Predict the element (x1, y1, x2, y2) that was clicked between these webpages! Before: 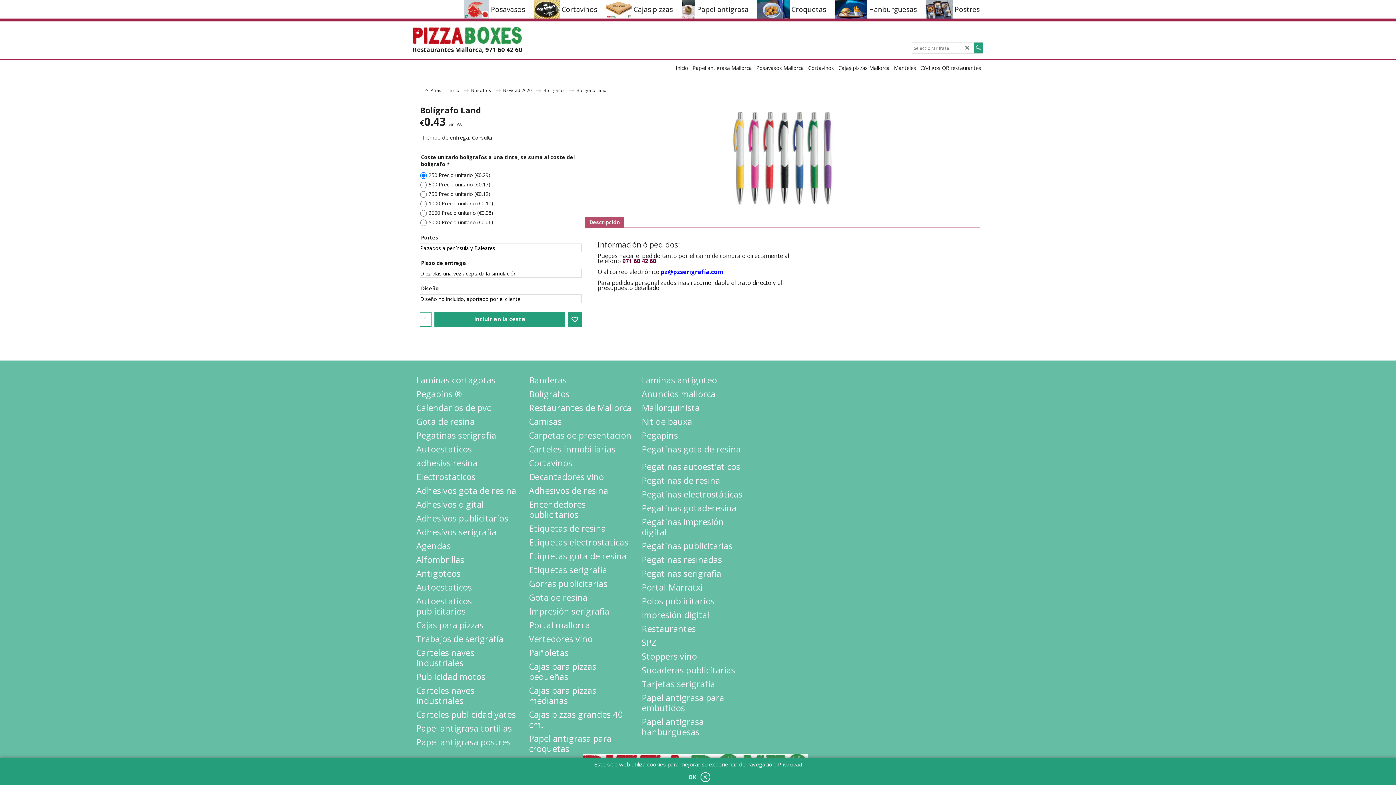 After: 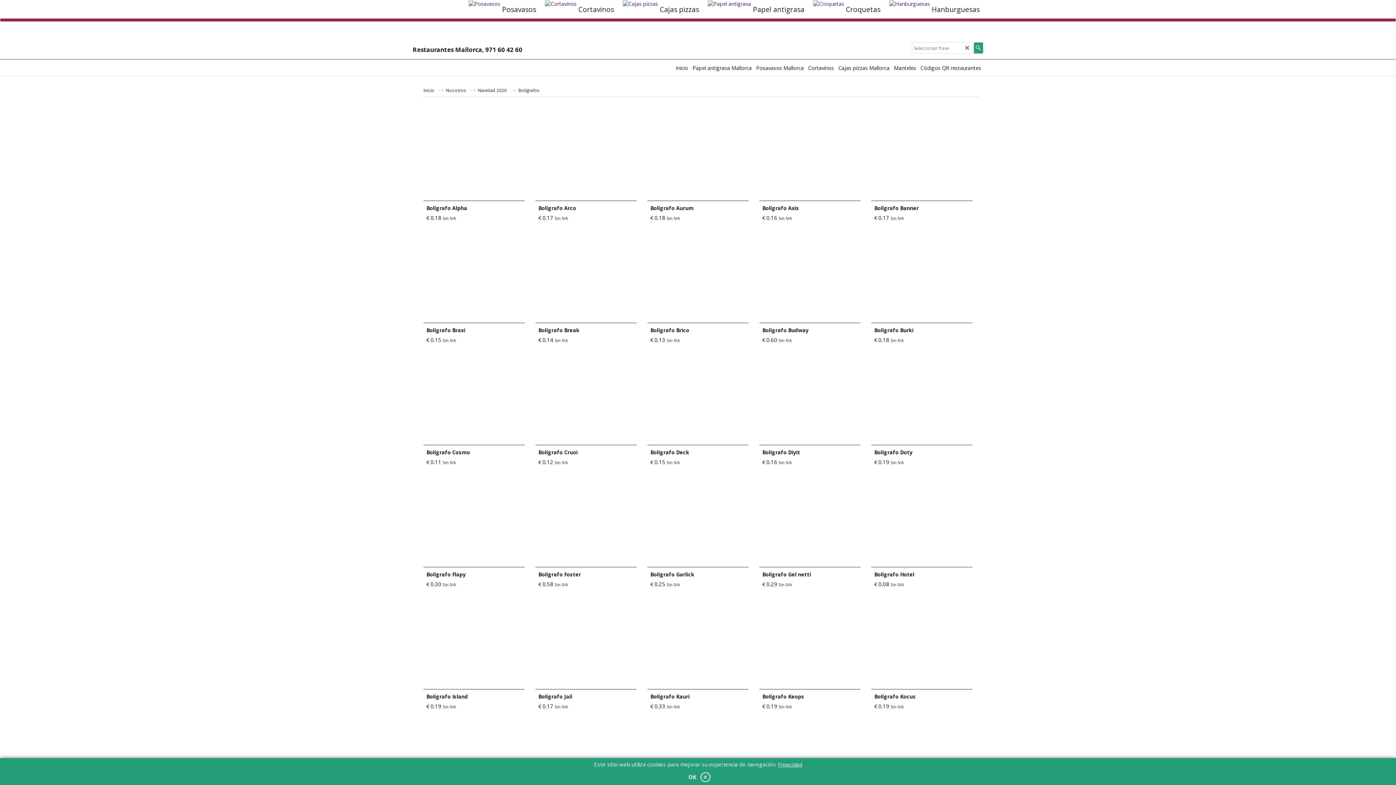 Action: bbox: (543, 87, 574, 93) label: Bolígrafos 